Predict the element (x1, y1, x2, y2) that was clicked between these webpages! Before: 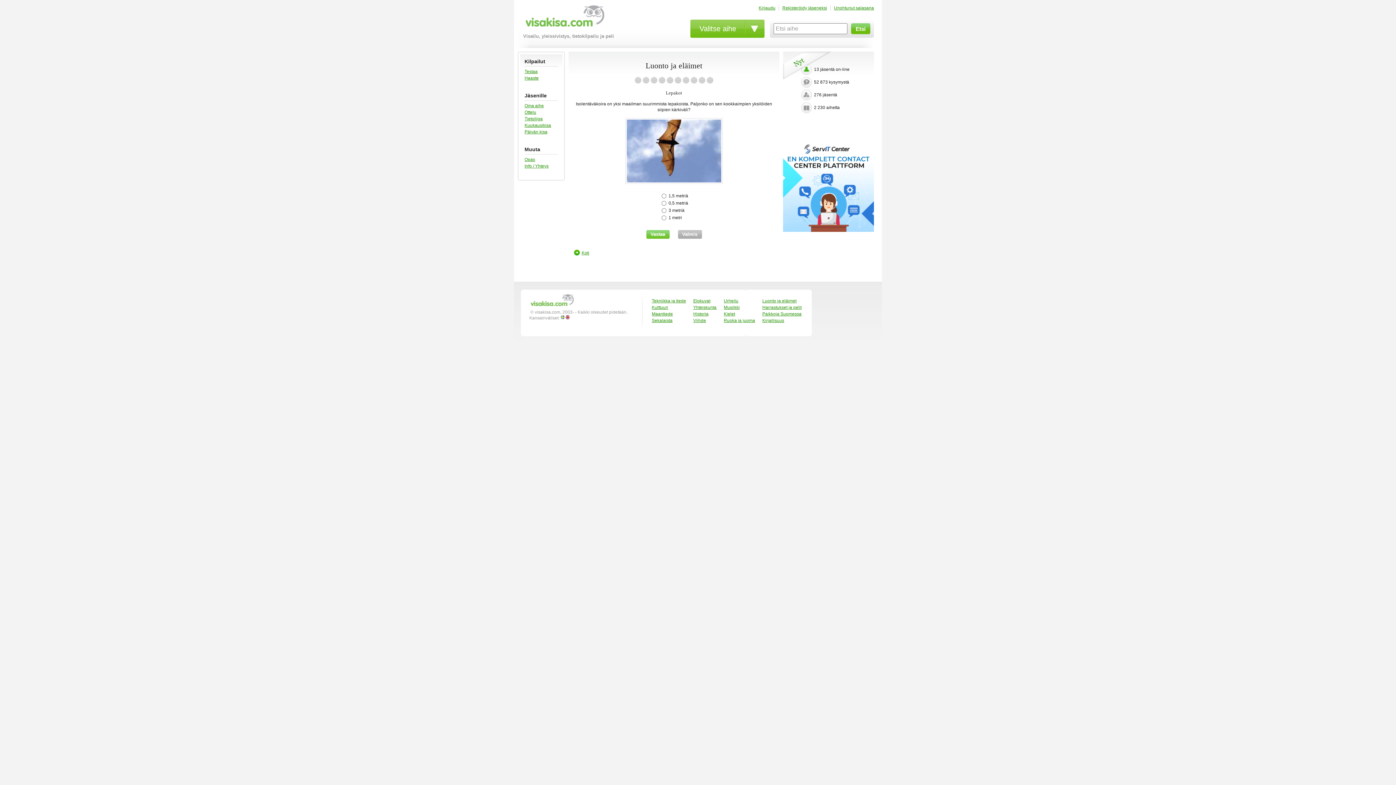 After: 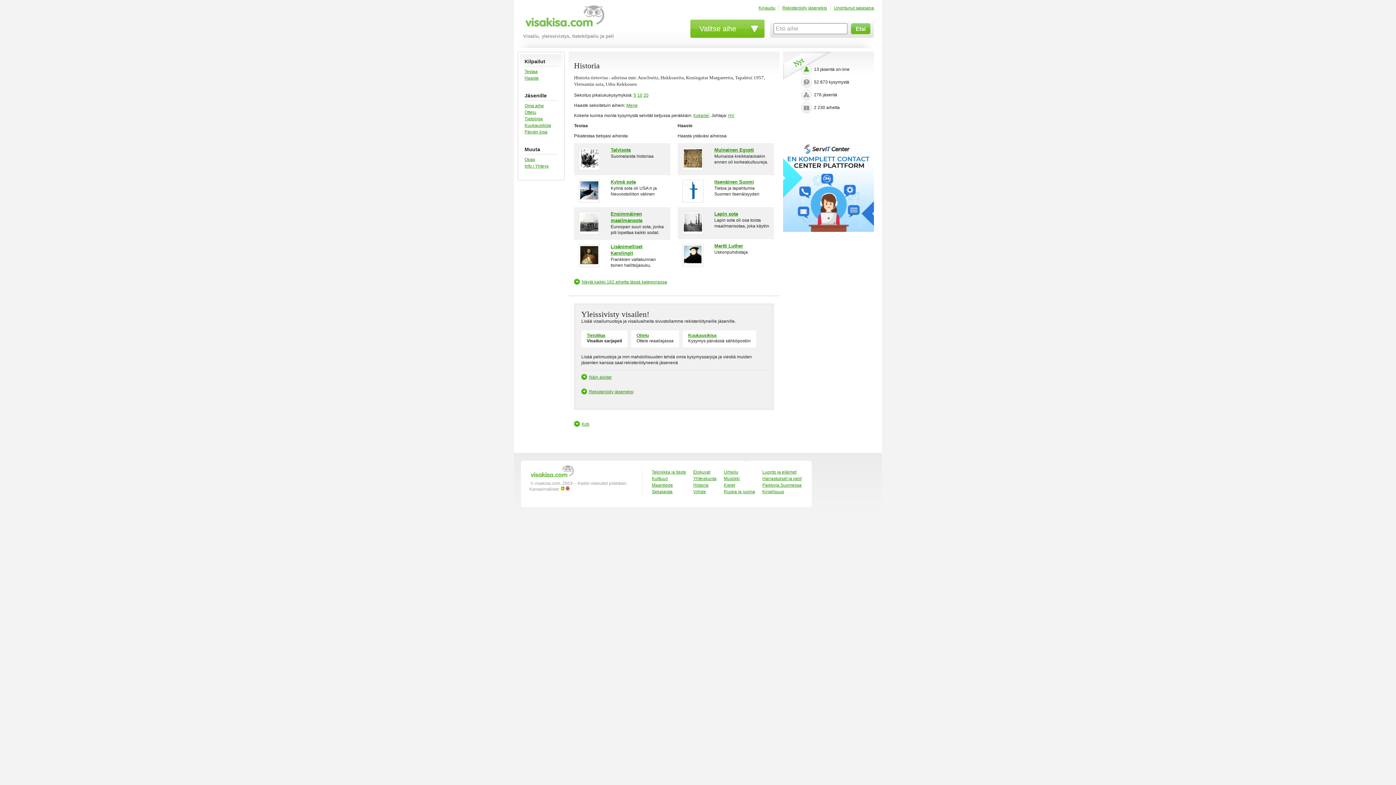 Action: label: Historia bbox: (693, 311, 708, 316)